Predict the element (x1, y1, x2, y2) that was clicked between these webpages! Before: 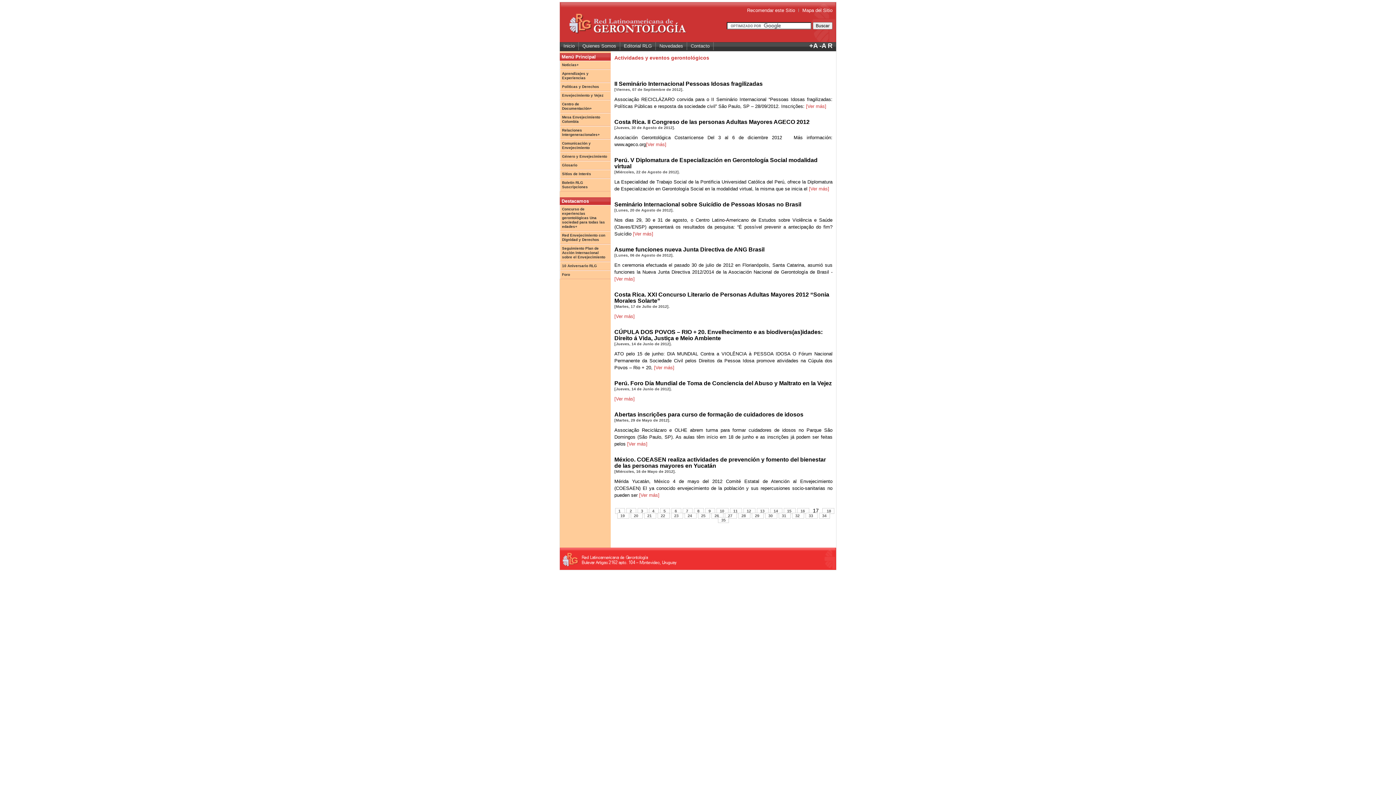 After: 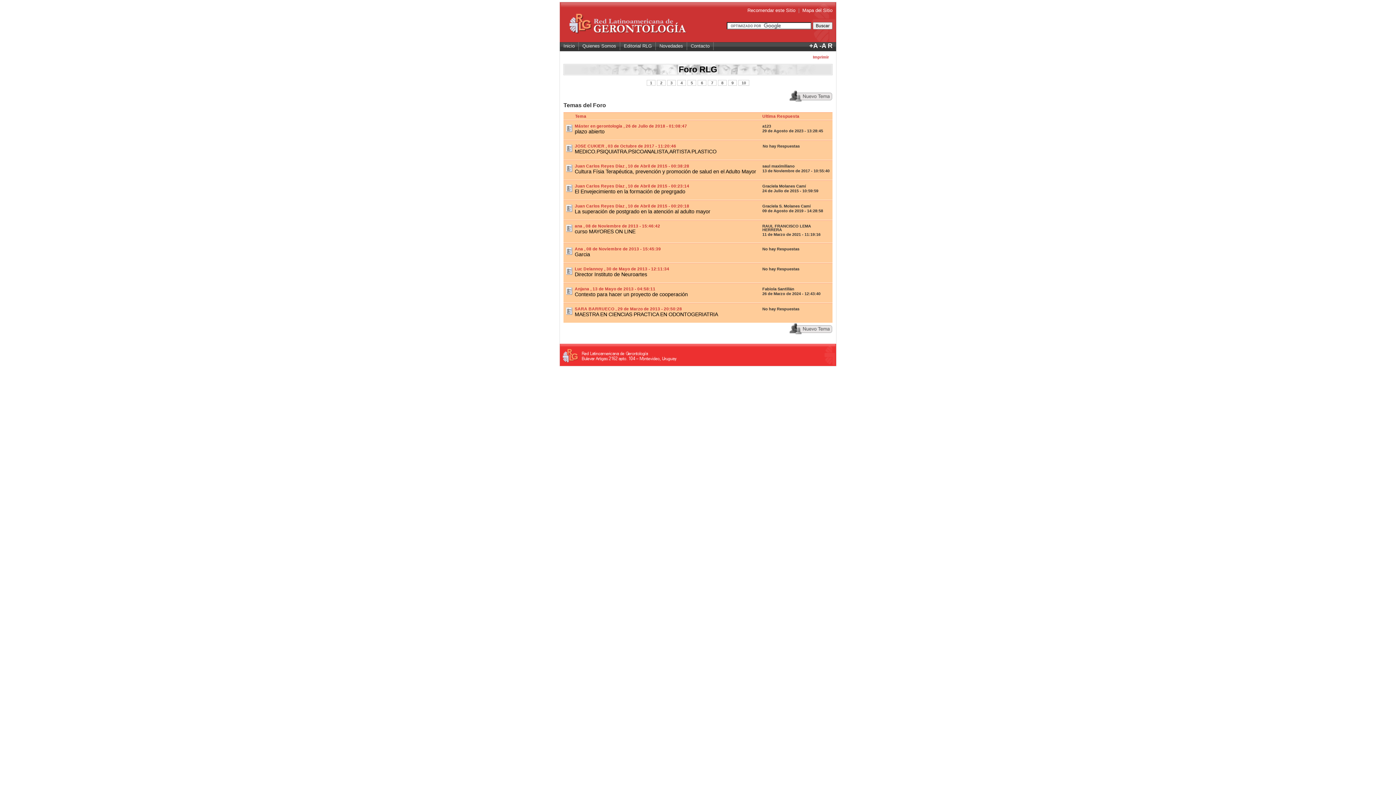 Action: bbox: (560, 270, 610, 279) label: Foro